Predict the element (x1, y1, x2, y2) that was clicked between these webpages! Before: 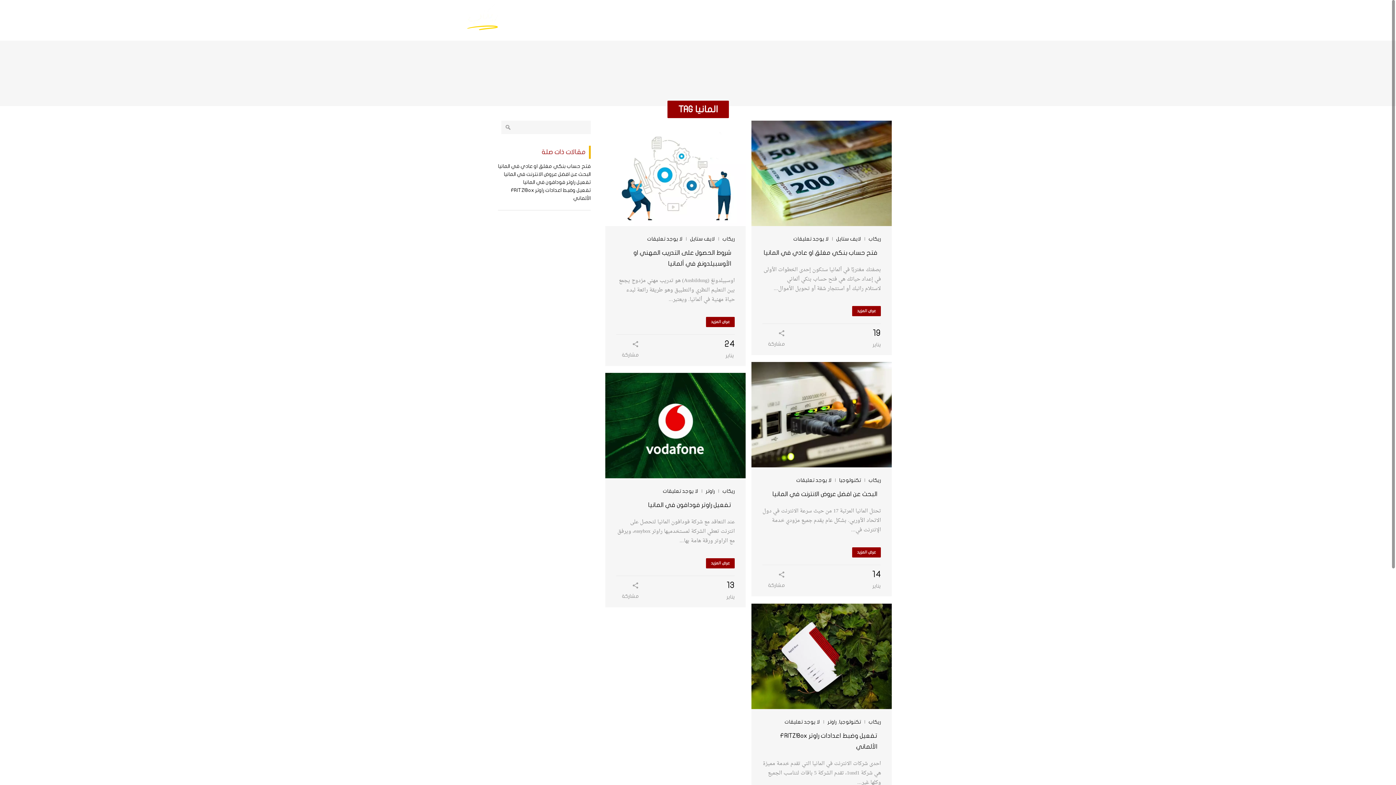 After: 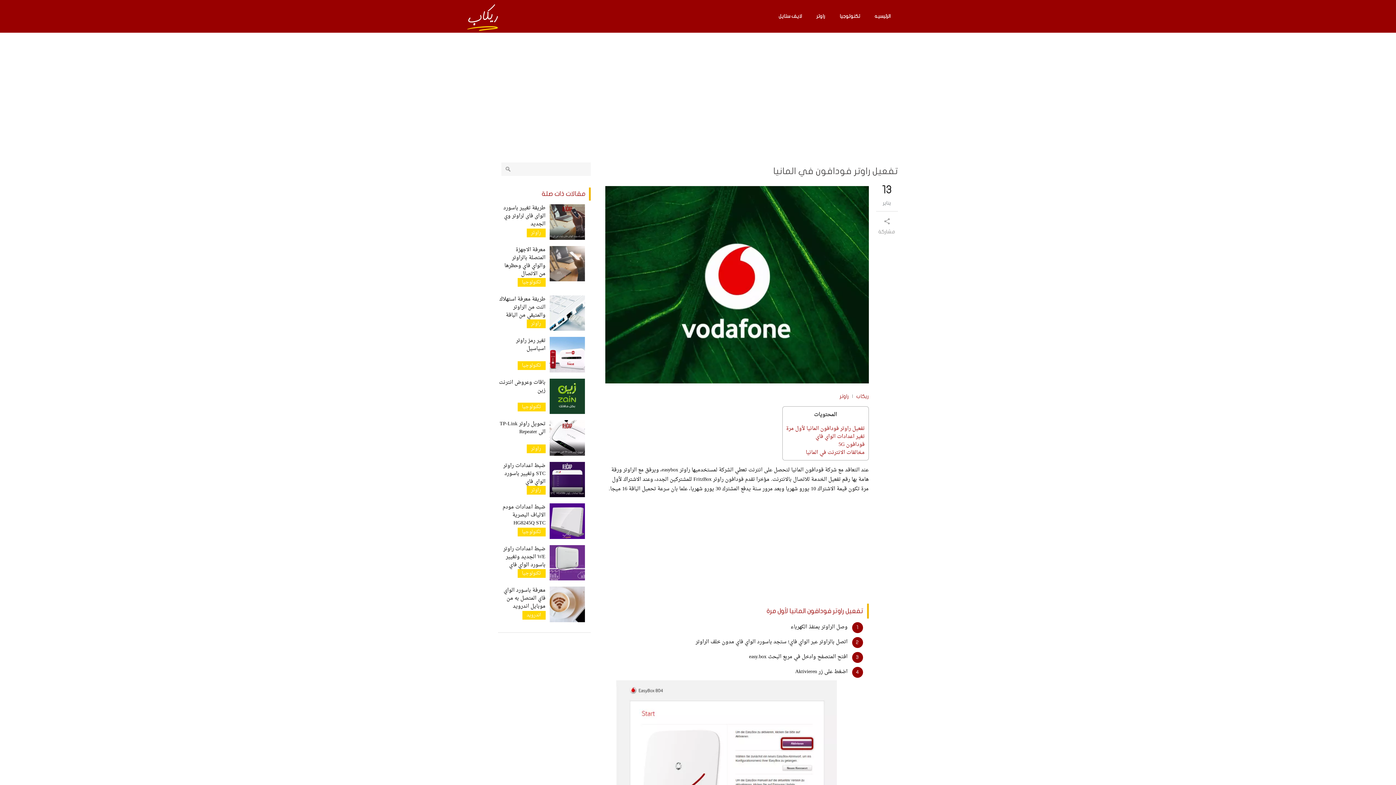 Action: bbox: (523, 179, 590, 185) label: تفعيل راوتر فودافون في المانيا